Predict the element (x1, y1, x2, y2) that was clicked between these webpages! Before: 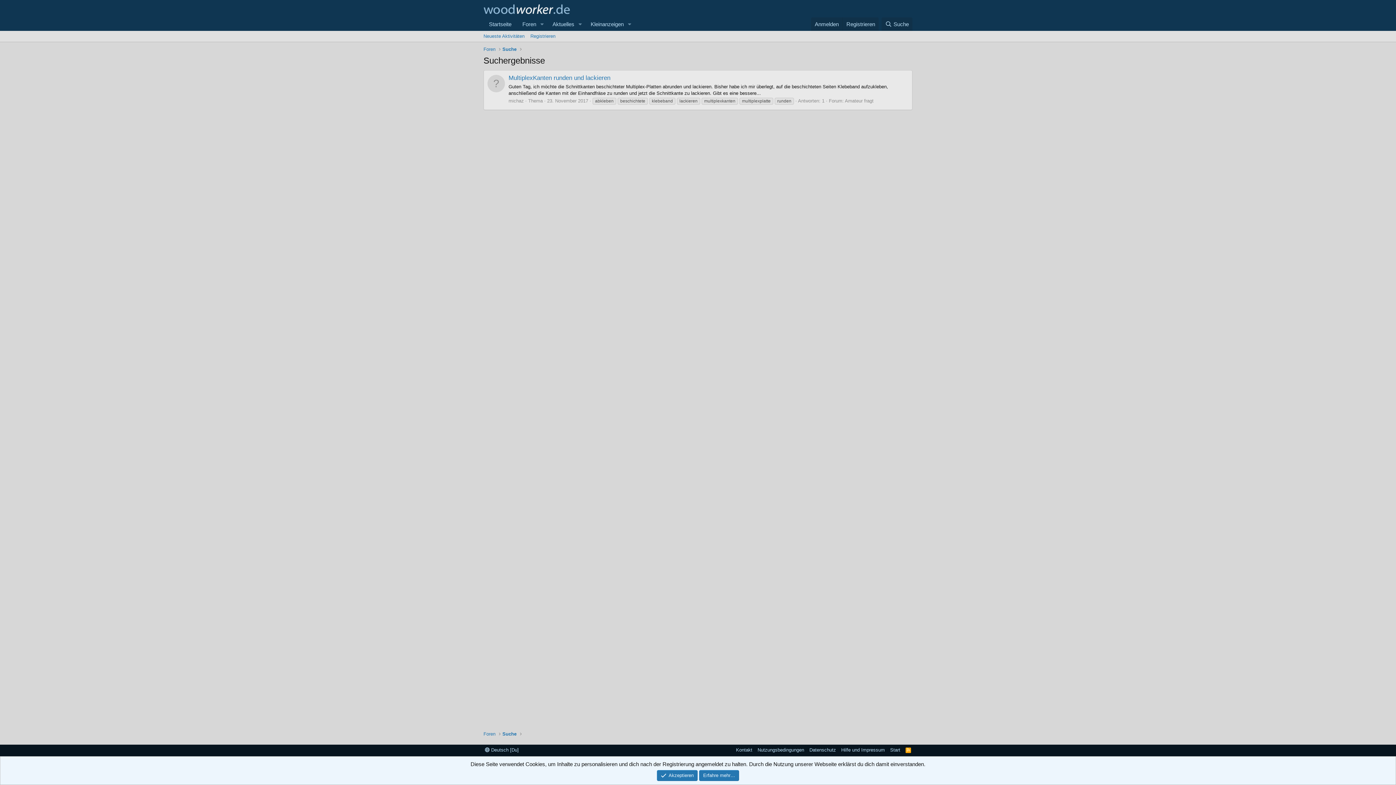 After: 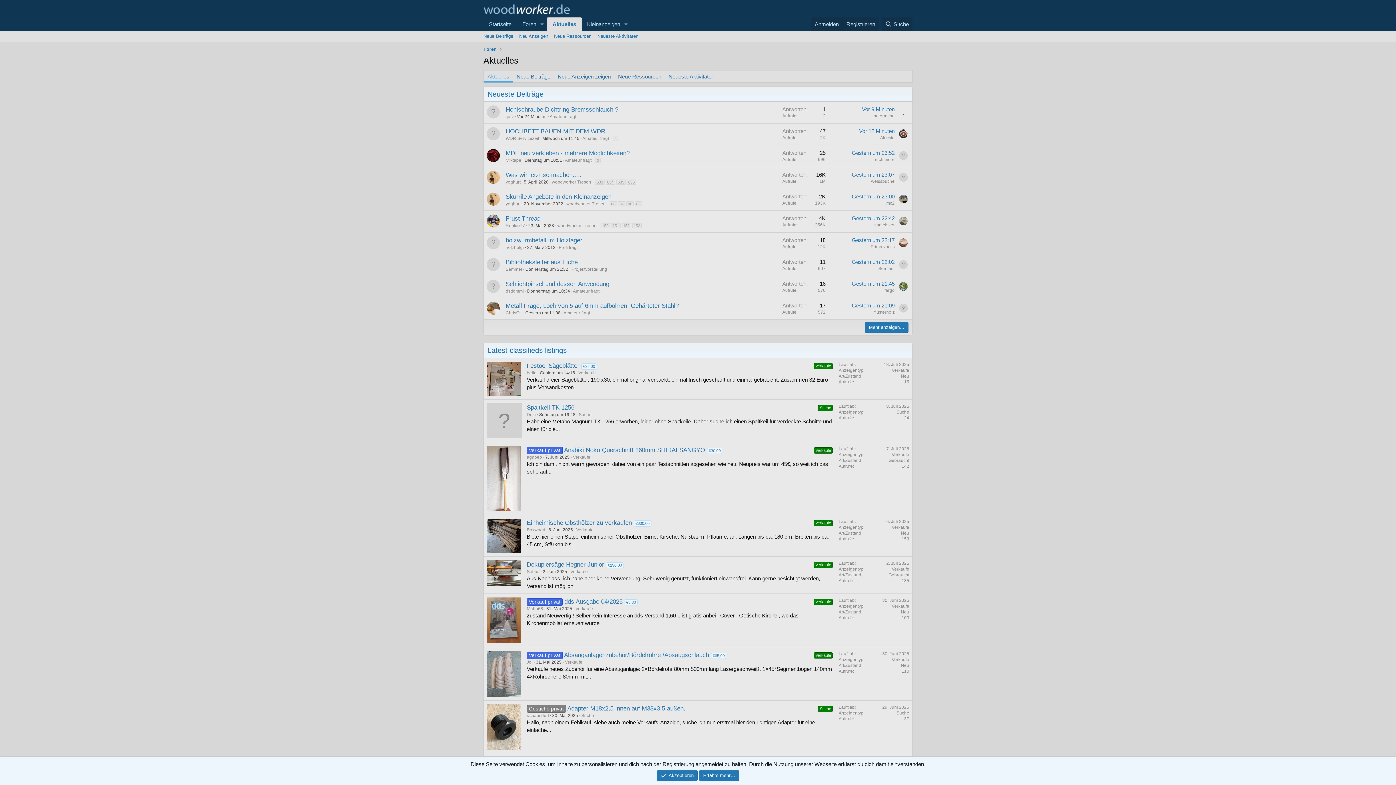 Action: label: Aktuelles bbox: (547, 17, 575, 30)